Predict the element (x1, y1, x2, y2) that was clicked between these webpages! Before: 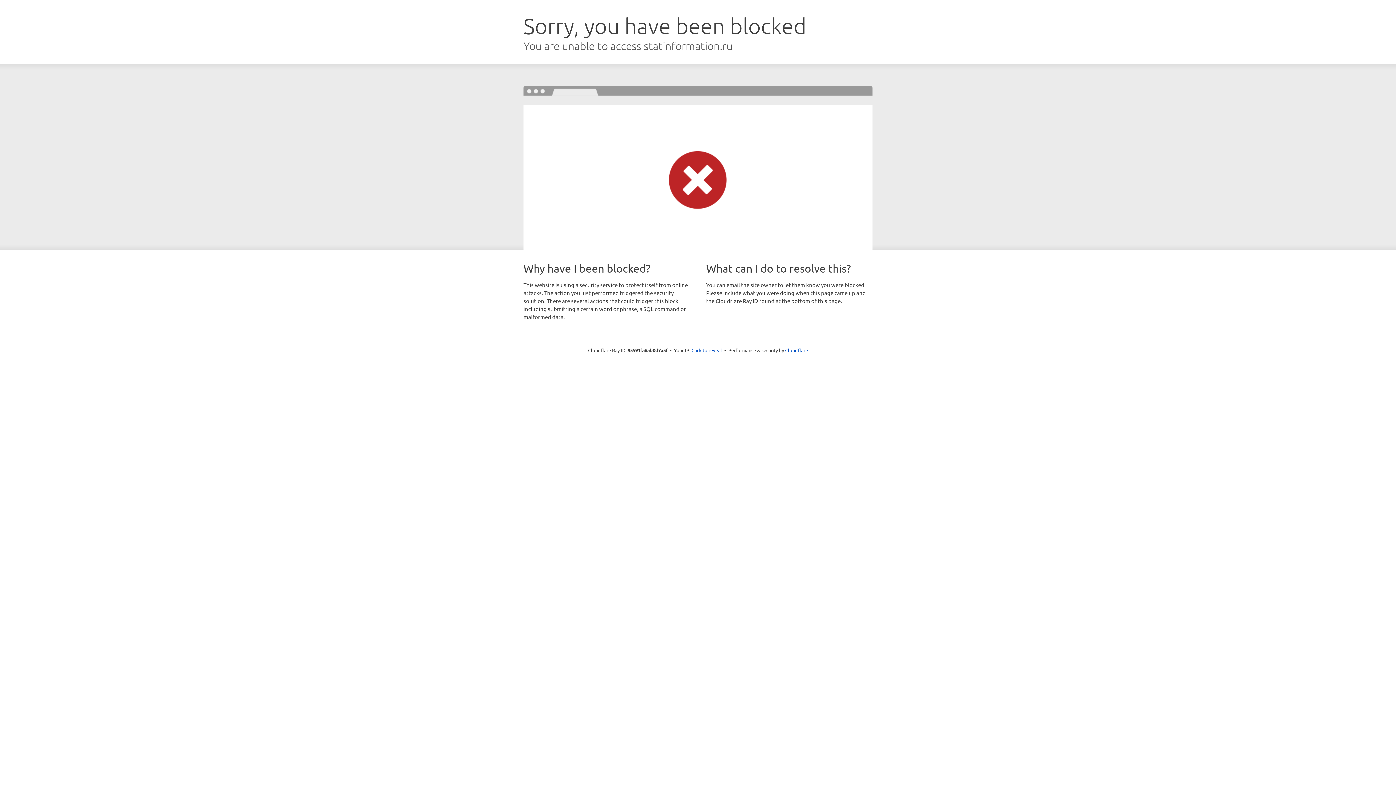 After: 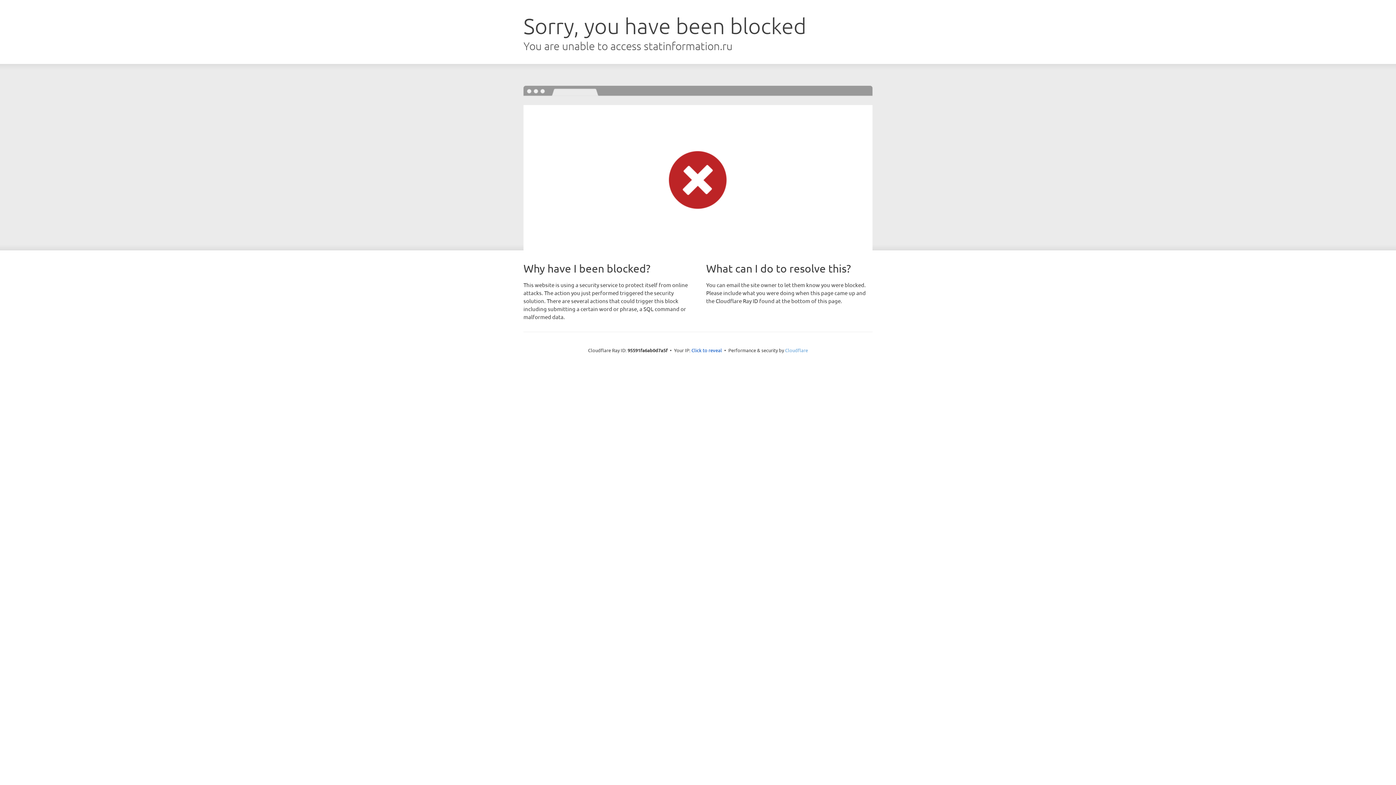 Action: bbox: (785, 347, 808, 353) label: Cloudflare